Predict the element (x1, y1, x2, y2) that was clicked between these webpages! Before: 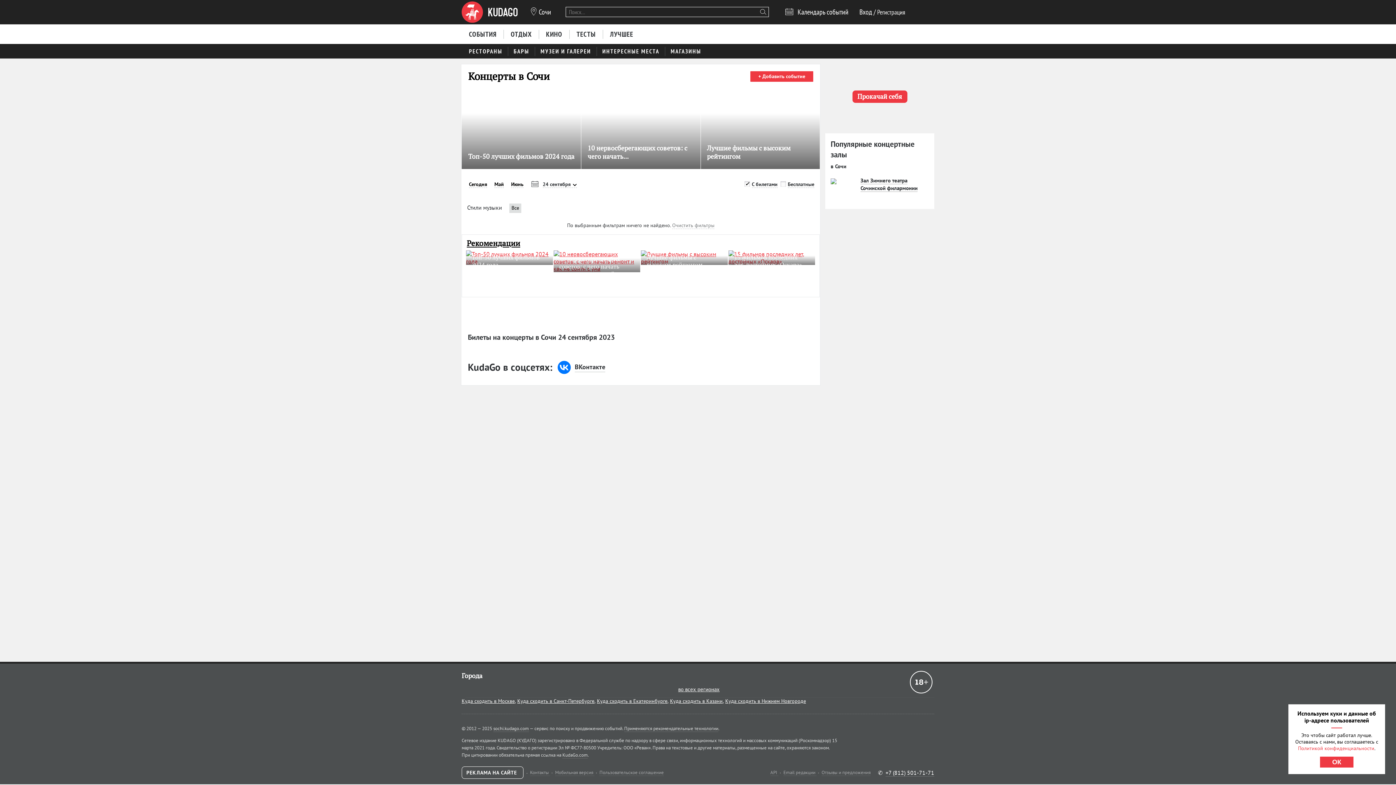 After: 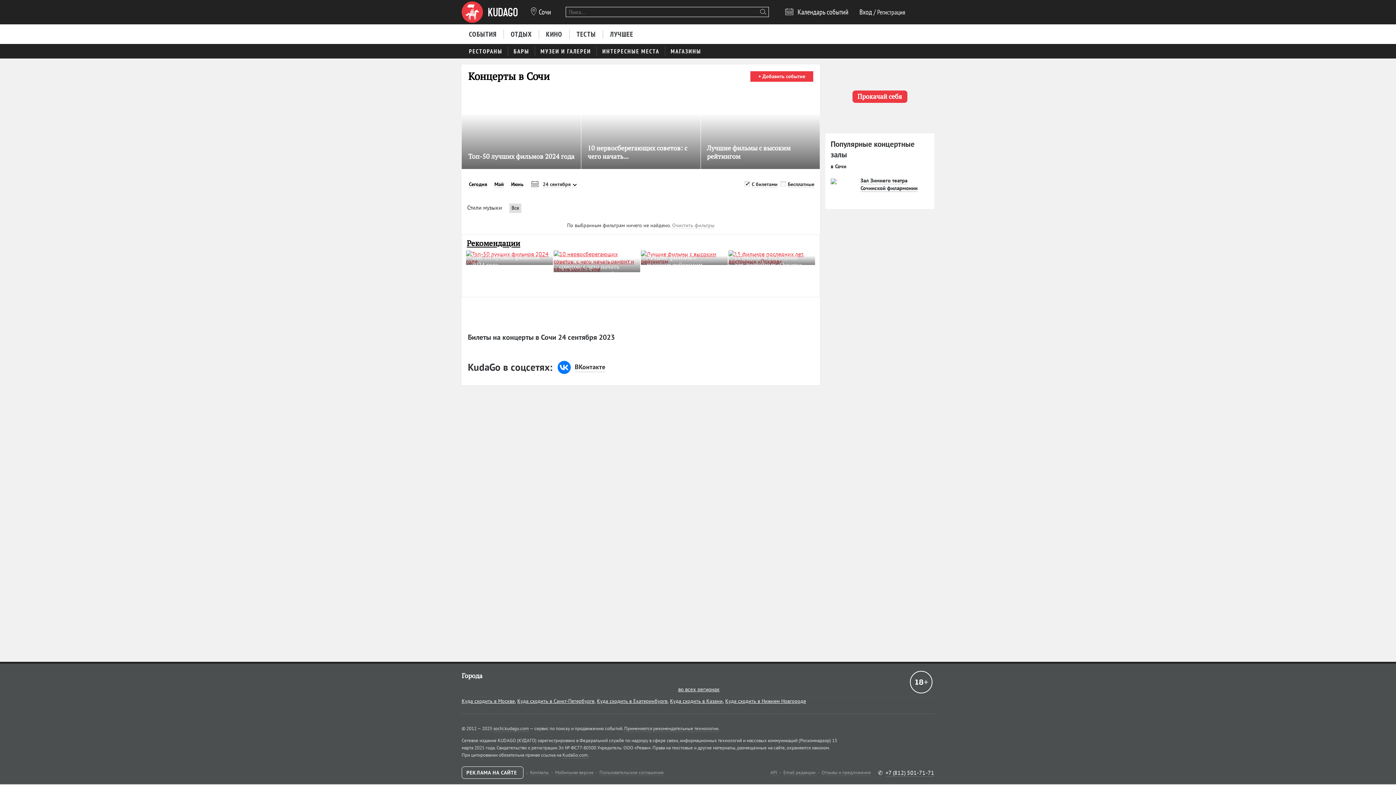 Action: label: ОК bbox: (1320, 757, 1353, 768)